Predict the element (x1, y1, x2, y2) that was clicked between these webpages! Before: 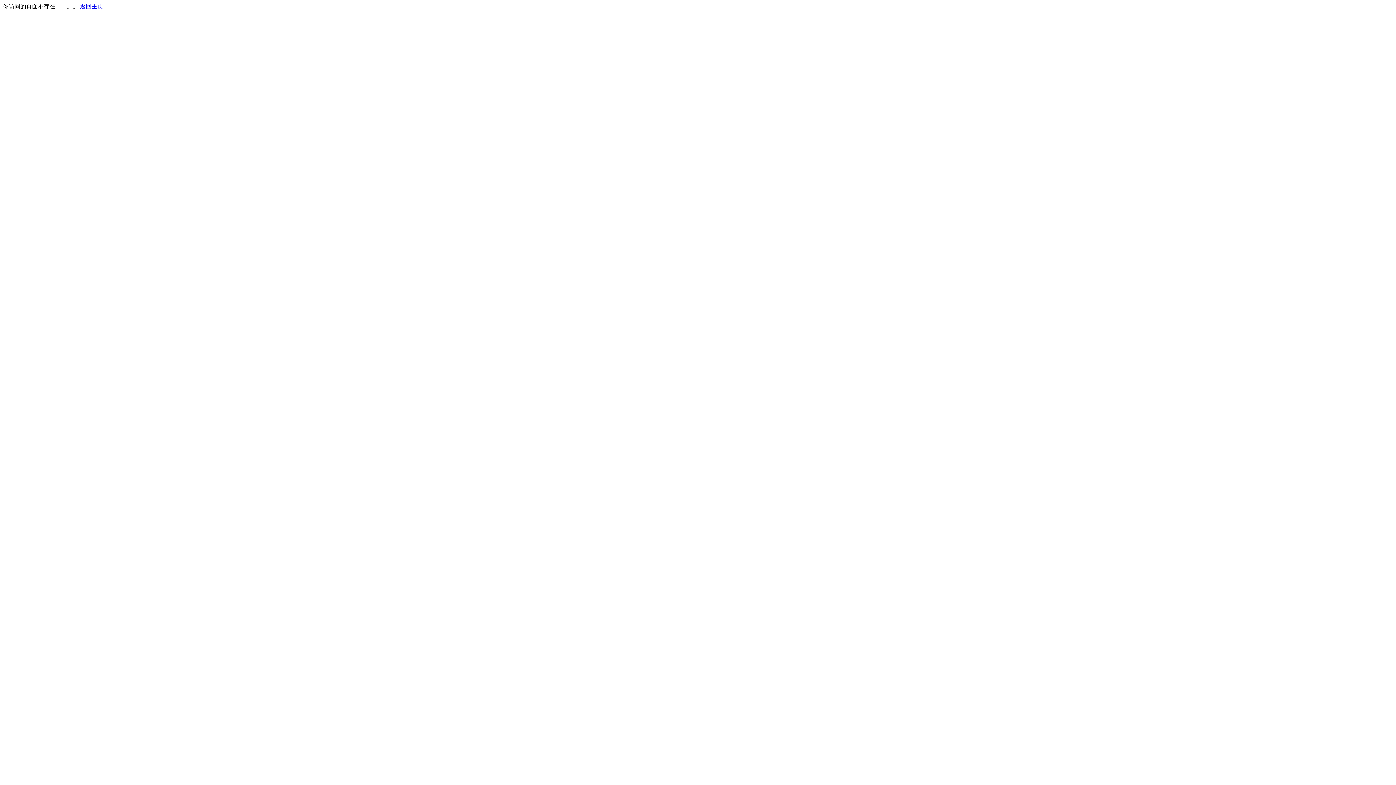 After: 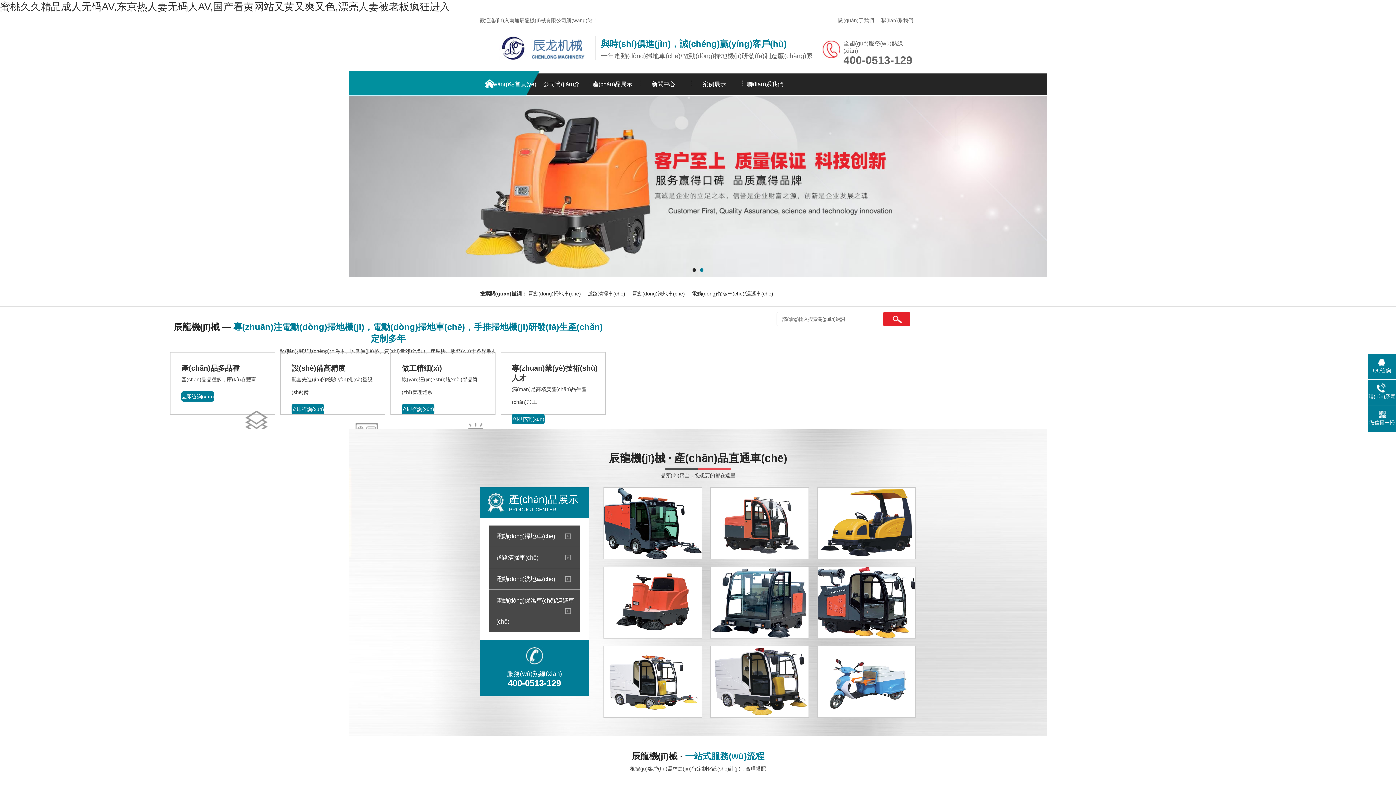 Action: bbox: (80, 3, 103, 9) label: 返回主页